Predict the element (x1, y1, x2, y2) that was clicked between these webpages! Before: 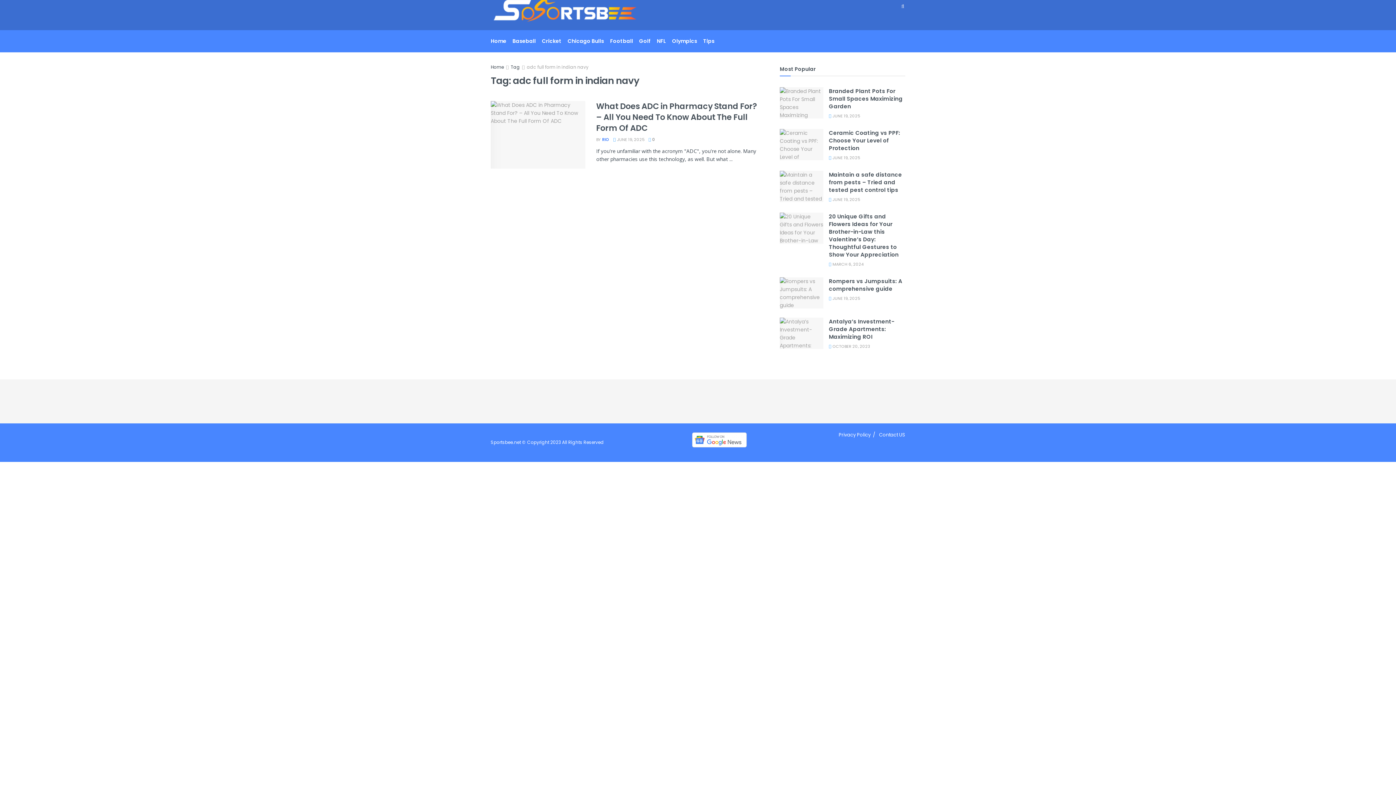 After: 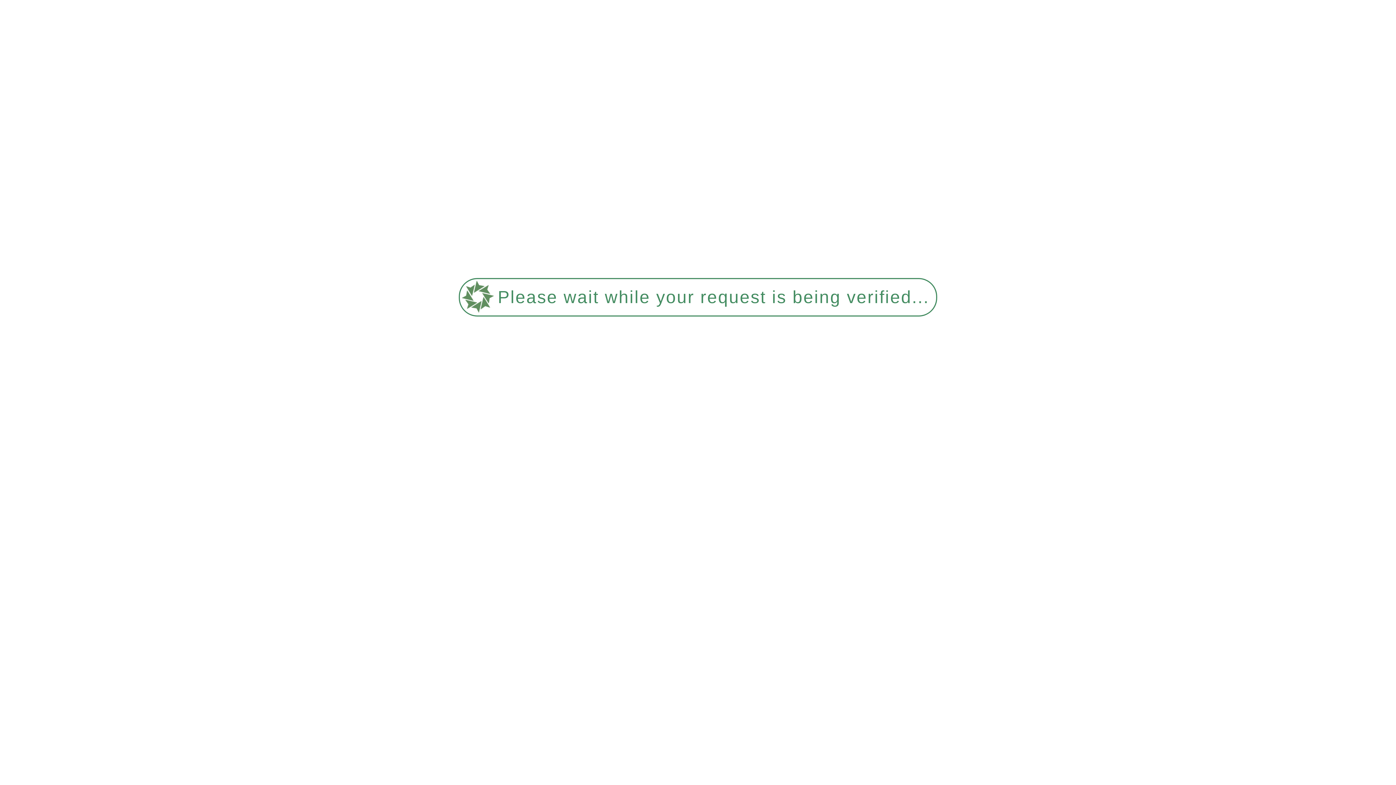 Action: bbox: (657, 30, 666, 52) label: NFL